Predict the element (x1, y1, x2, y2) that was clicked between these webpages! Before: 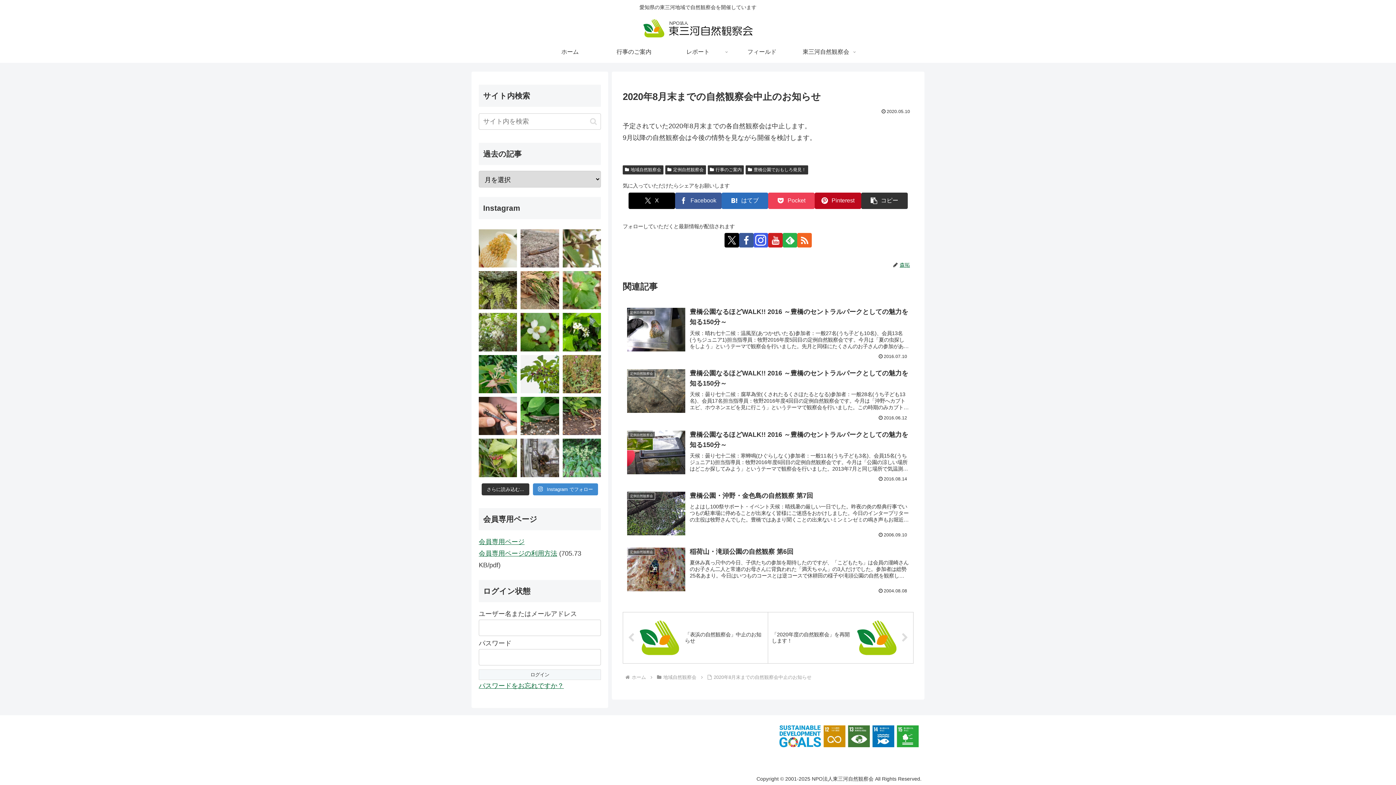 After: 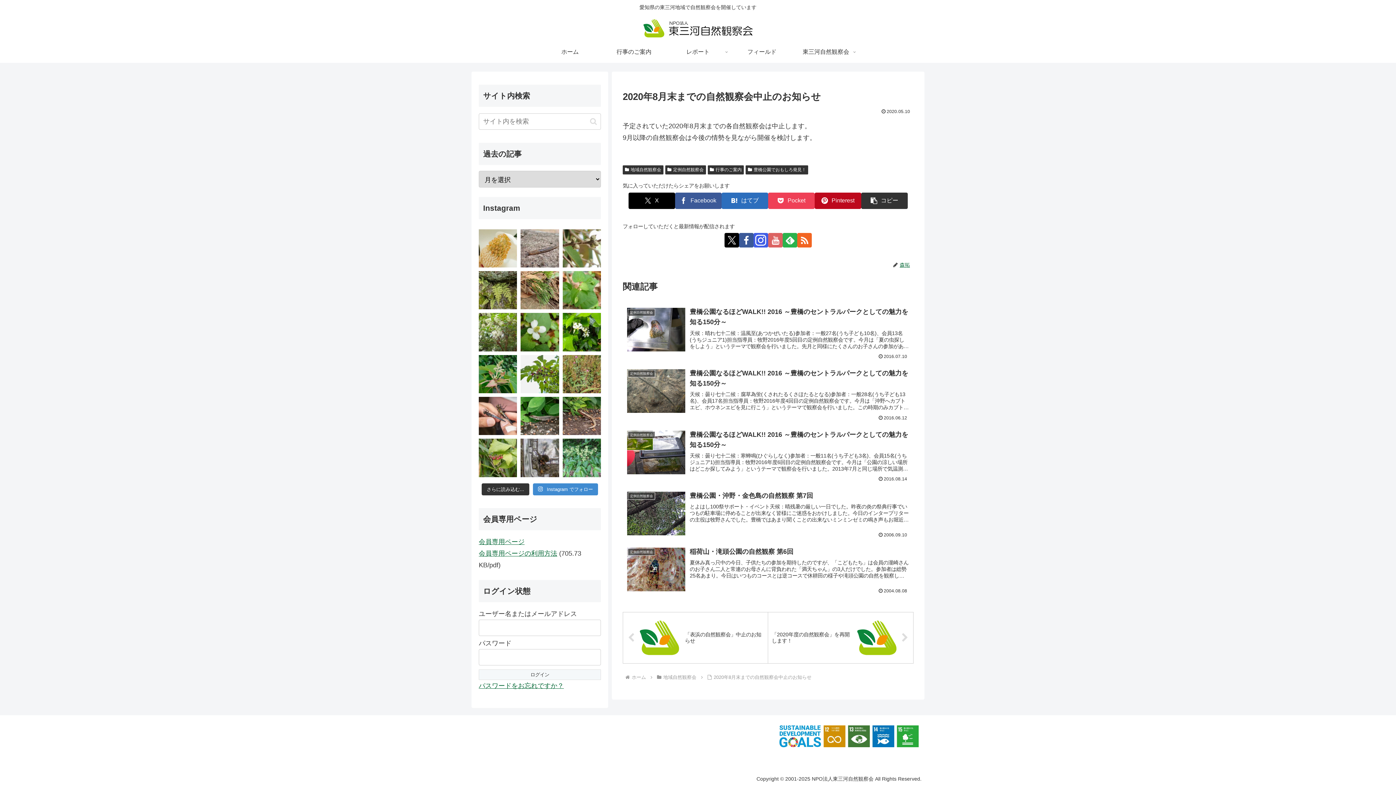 Action: label: YouTubeをフォロー bbox: (768, 233, 782, 247)